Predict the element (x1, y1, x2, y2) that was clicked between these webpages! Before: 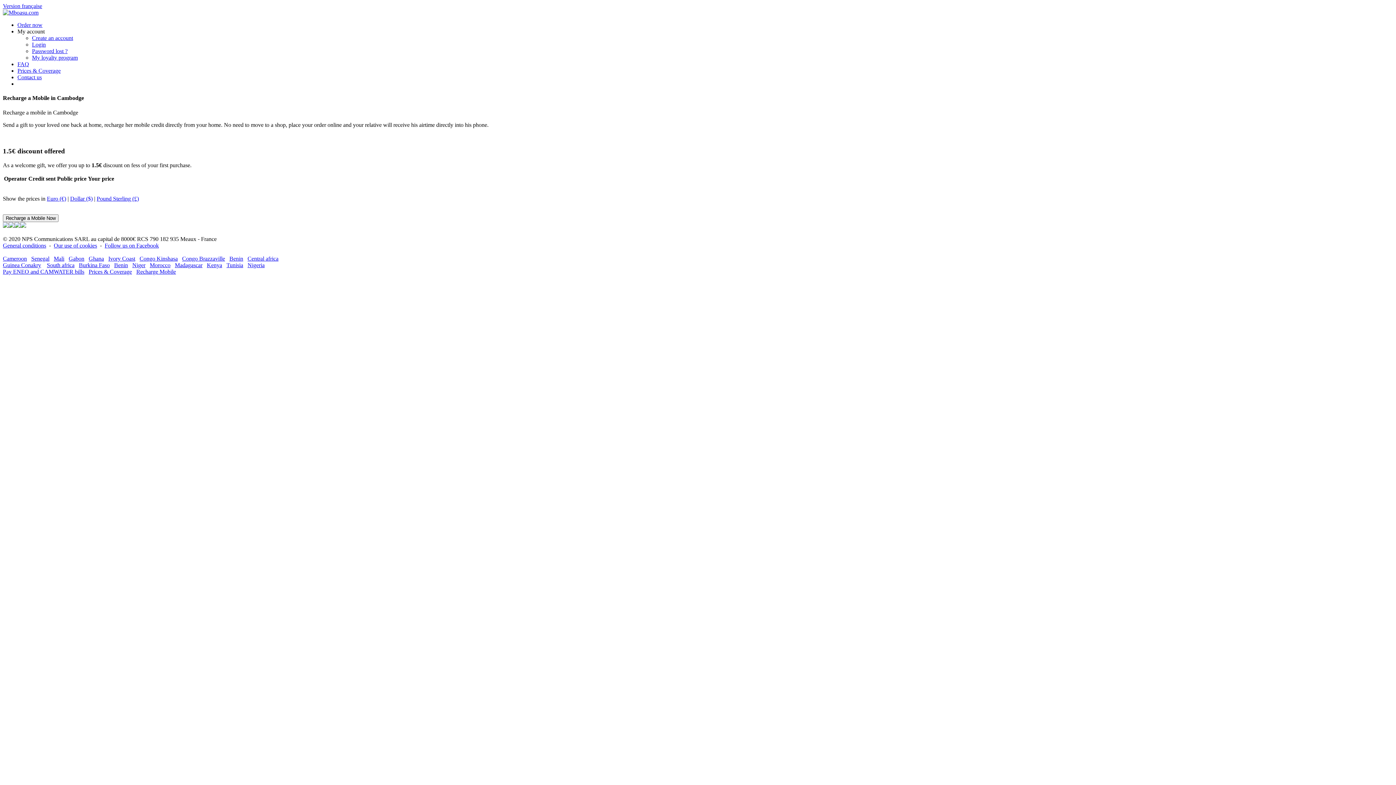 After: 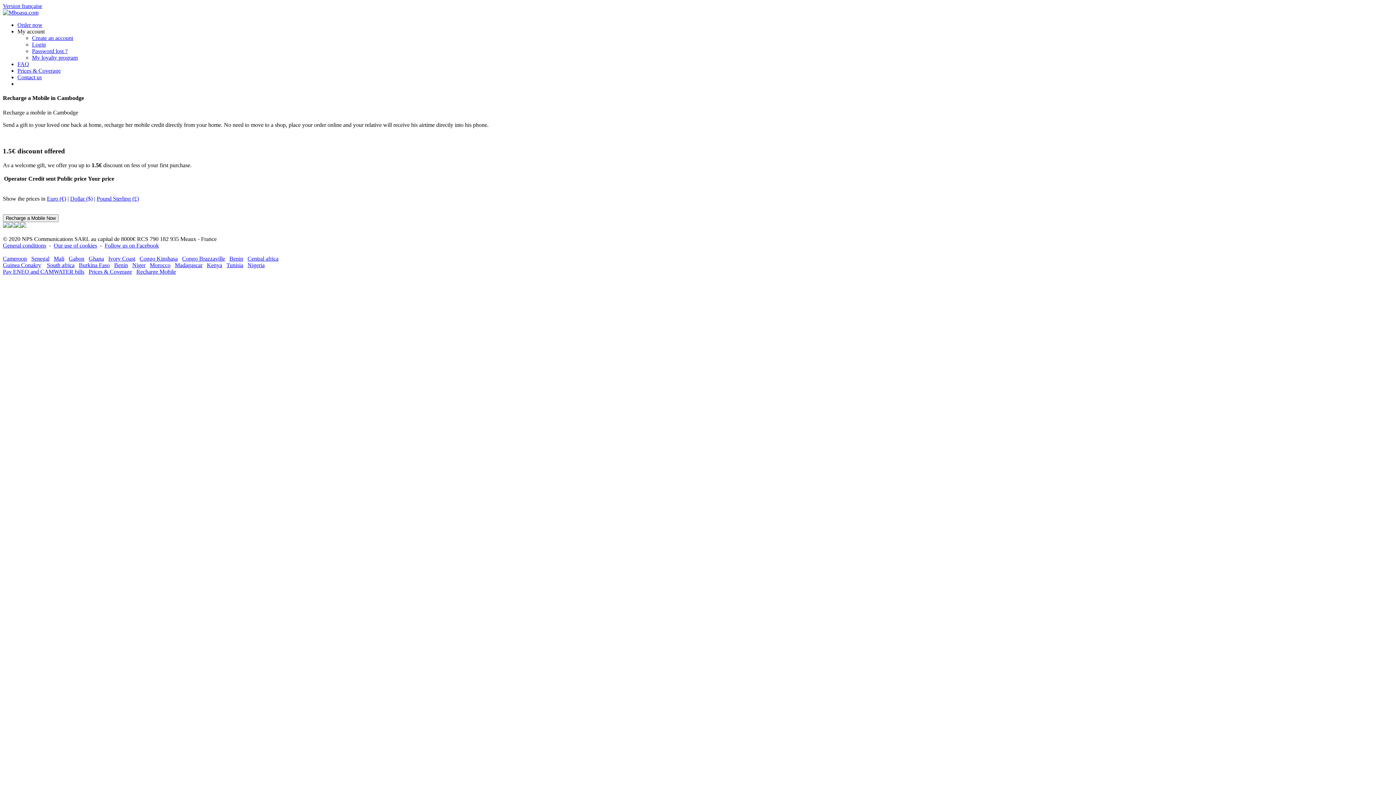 Action: label: My account bbox: (17, 28, 44, 34)